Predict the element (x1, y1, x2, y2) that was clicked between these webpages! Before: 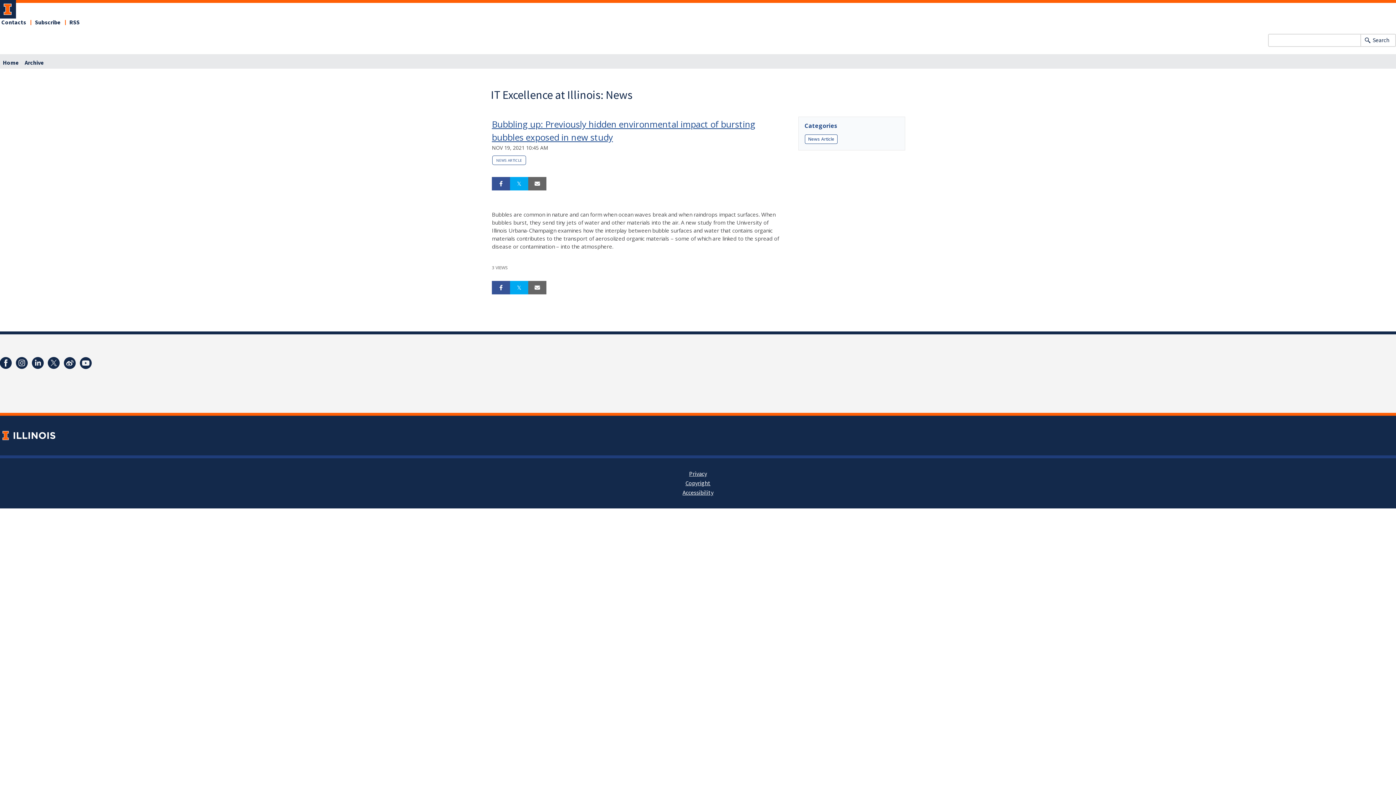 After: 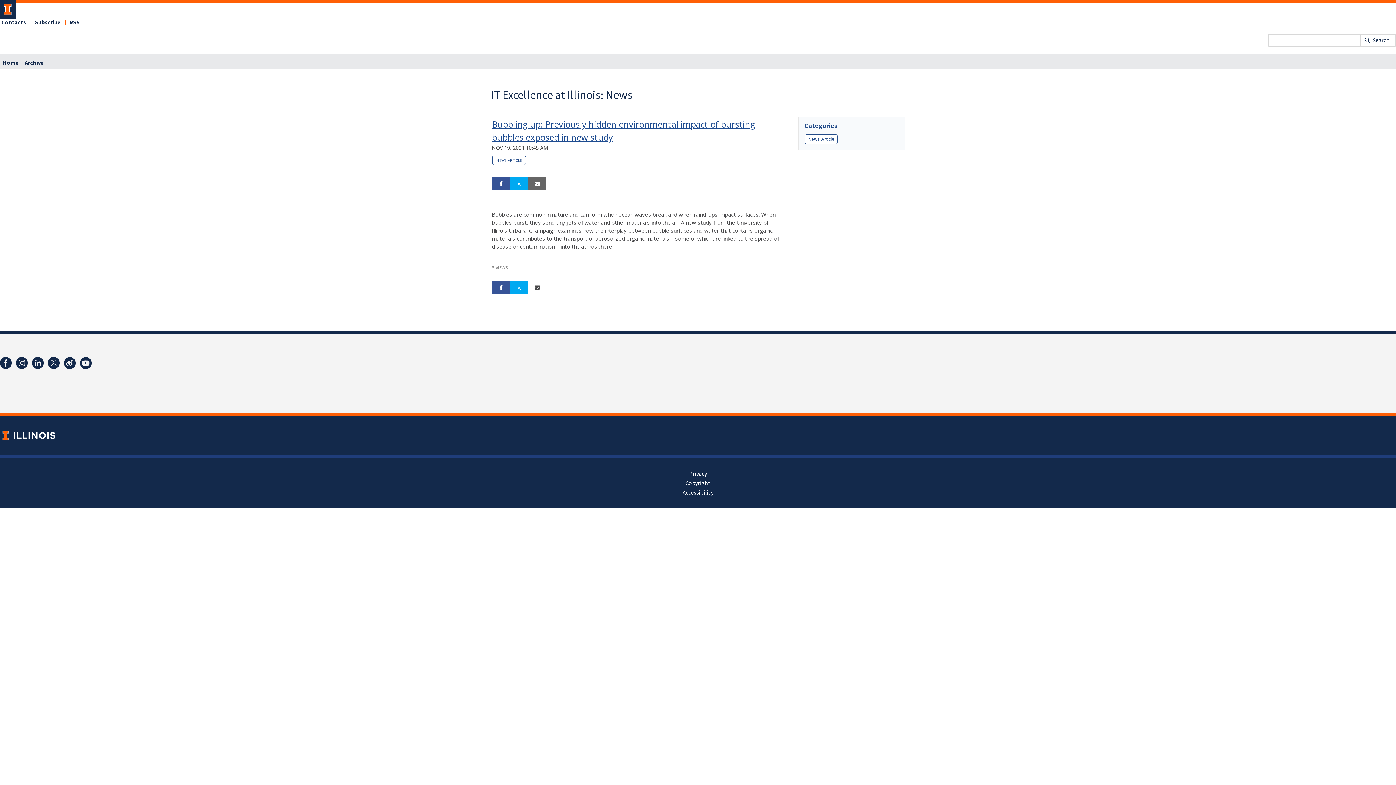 Action: bbox: (528, 280, 546, 294) label: Email